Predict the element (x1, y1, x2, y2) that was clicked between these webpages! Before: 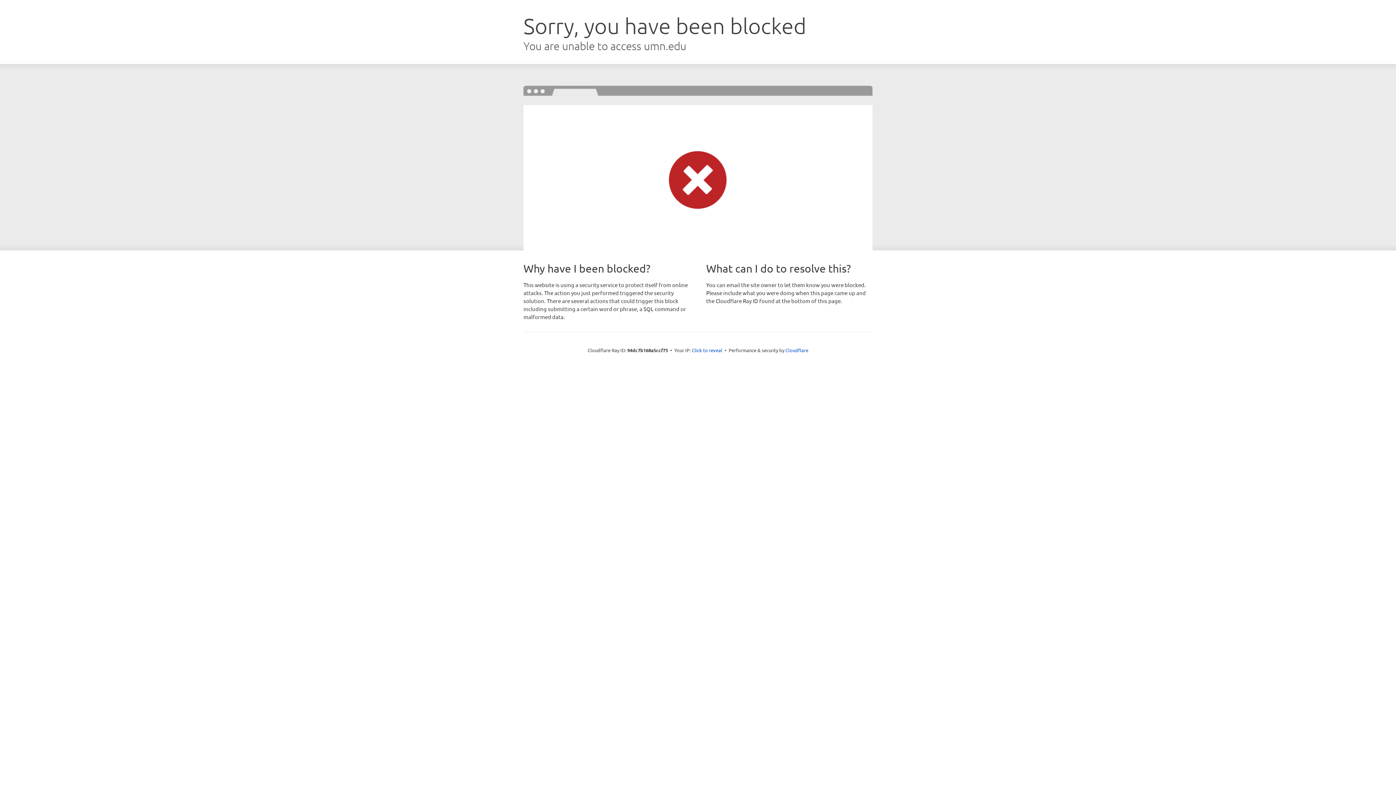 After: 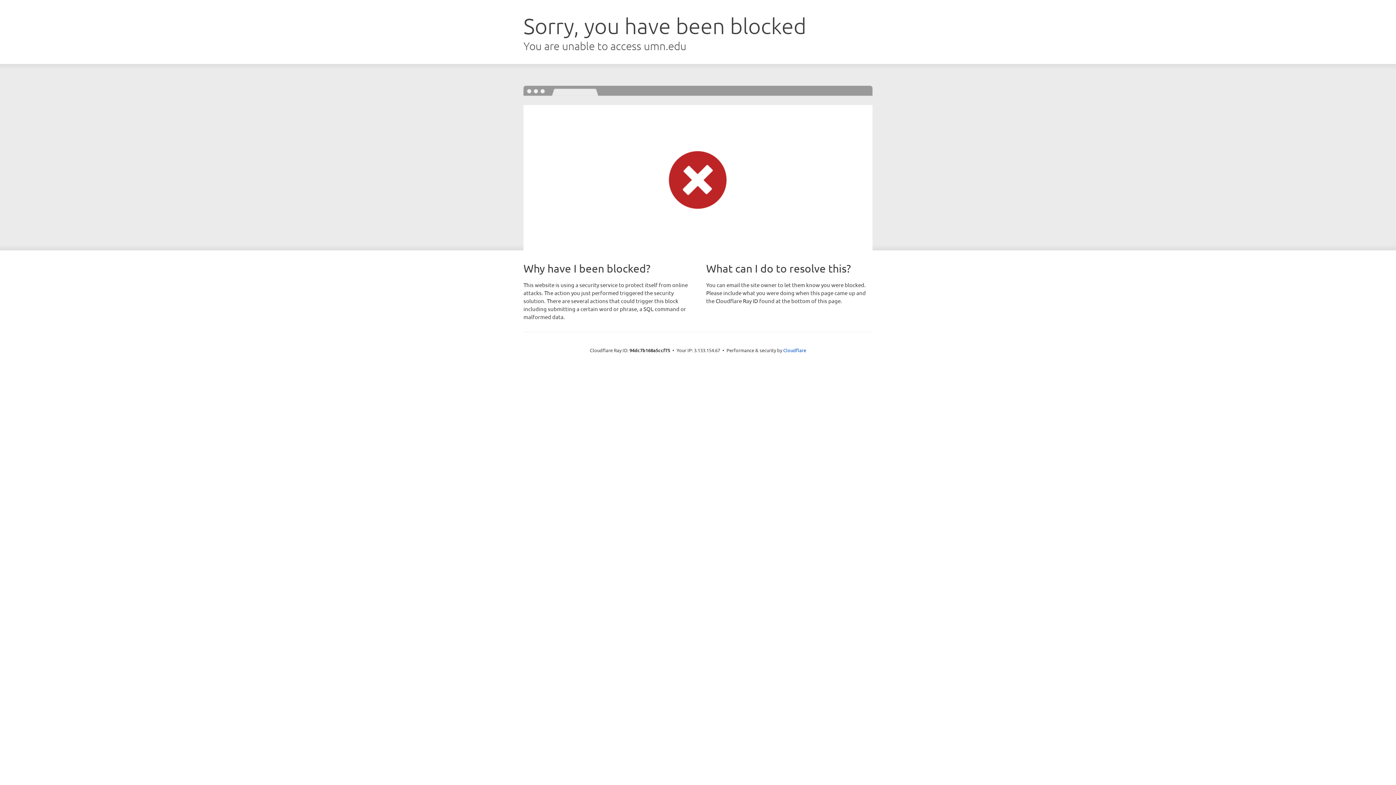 Action: bbox: (692, 346, 722, 353) label: Click to reveal